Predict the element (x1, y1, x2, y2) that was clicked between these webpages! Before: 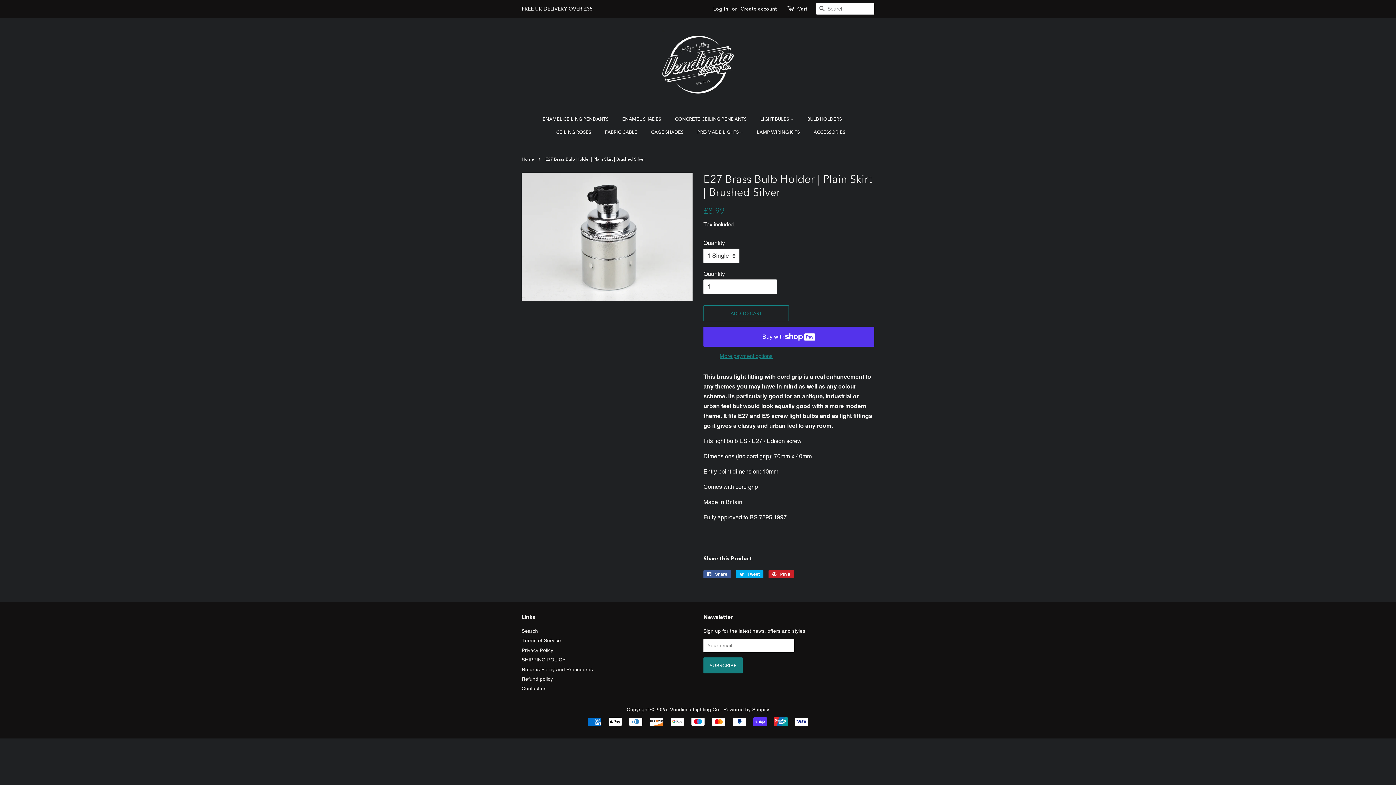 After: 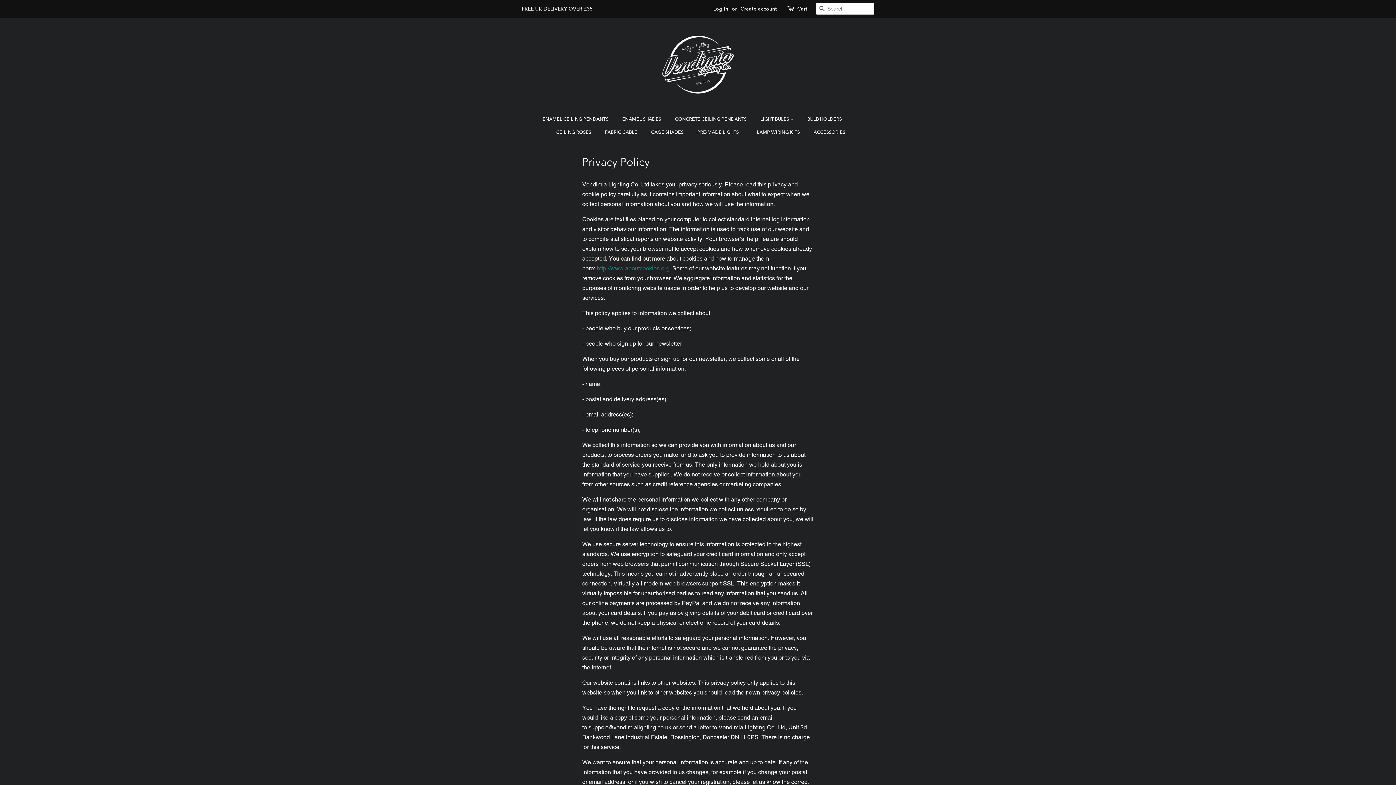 Action: bbox: (521, 647, 553, 653) label: Privacy Policy